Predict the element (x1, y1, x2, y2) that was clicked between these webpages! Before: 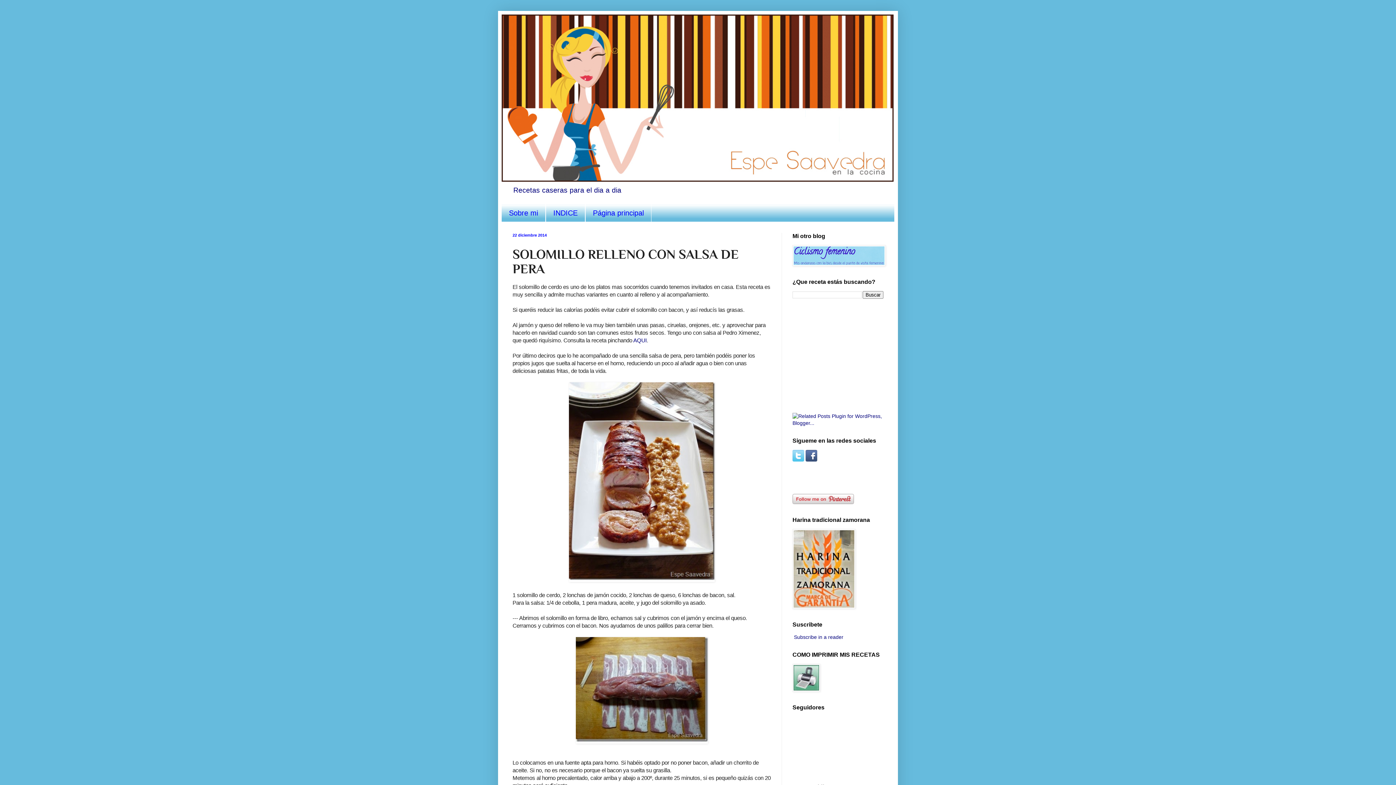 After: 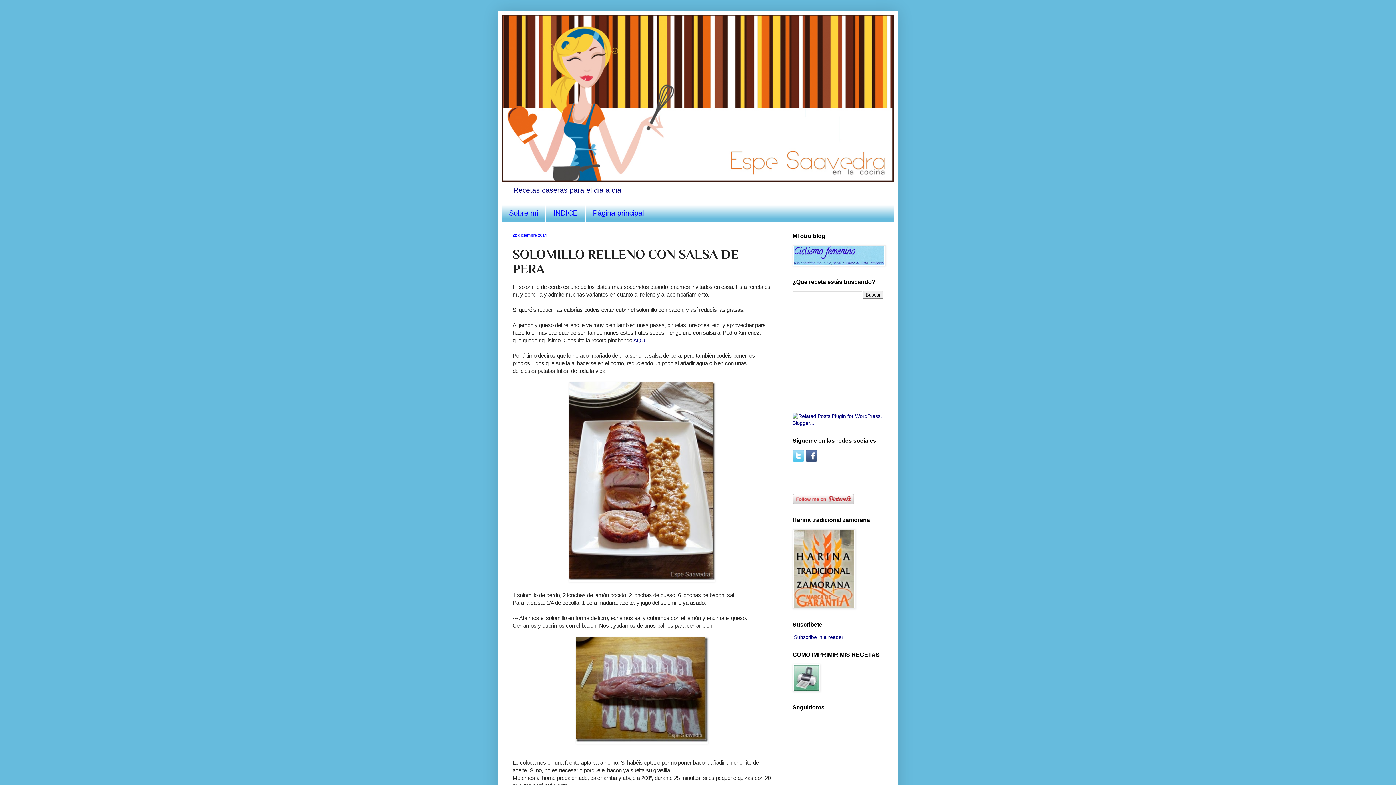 Action: bbox: (792, 457, 804, 462)